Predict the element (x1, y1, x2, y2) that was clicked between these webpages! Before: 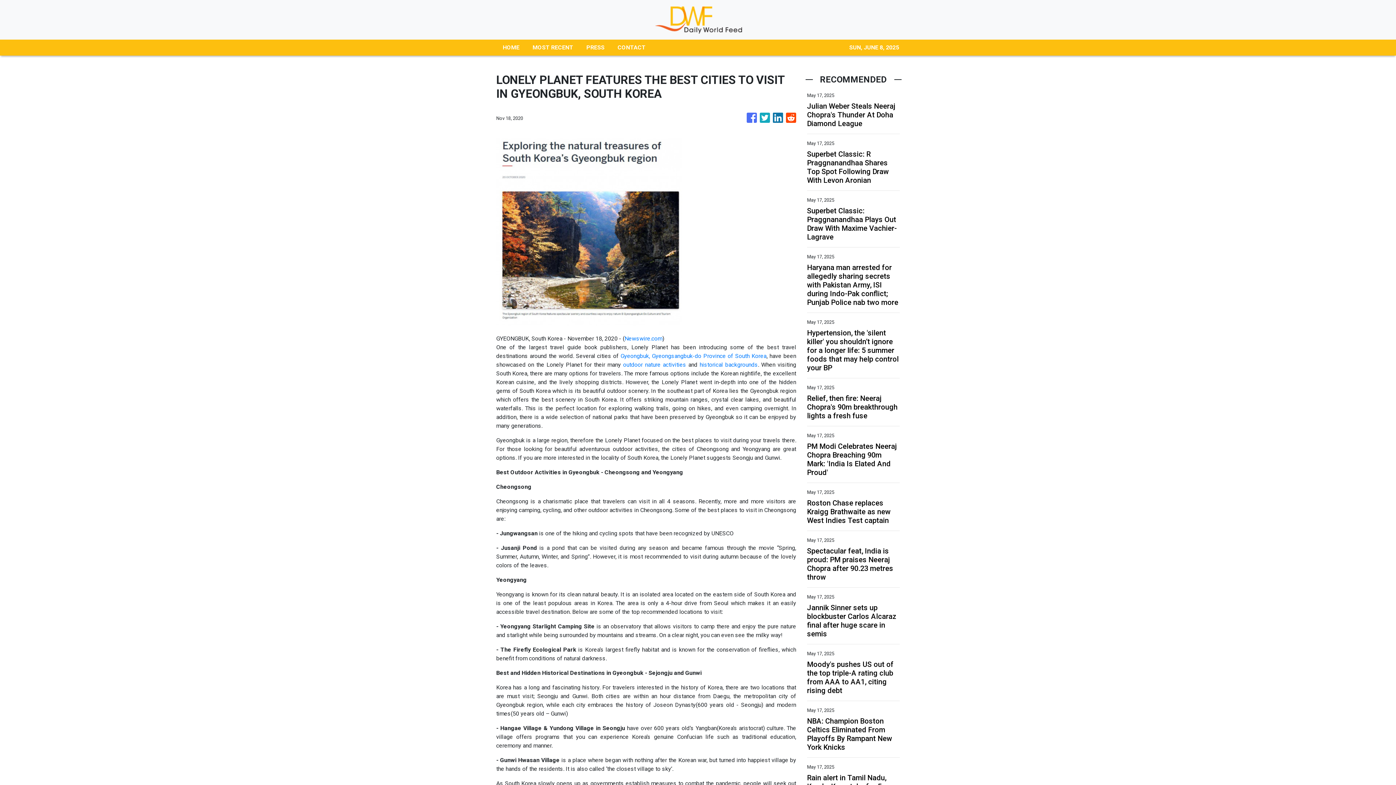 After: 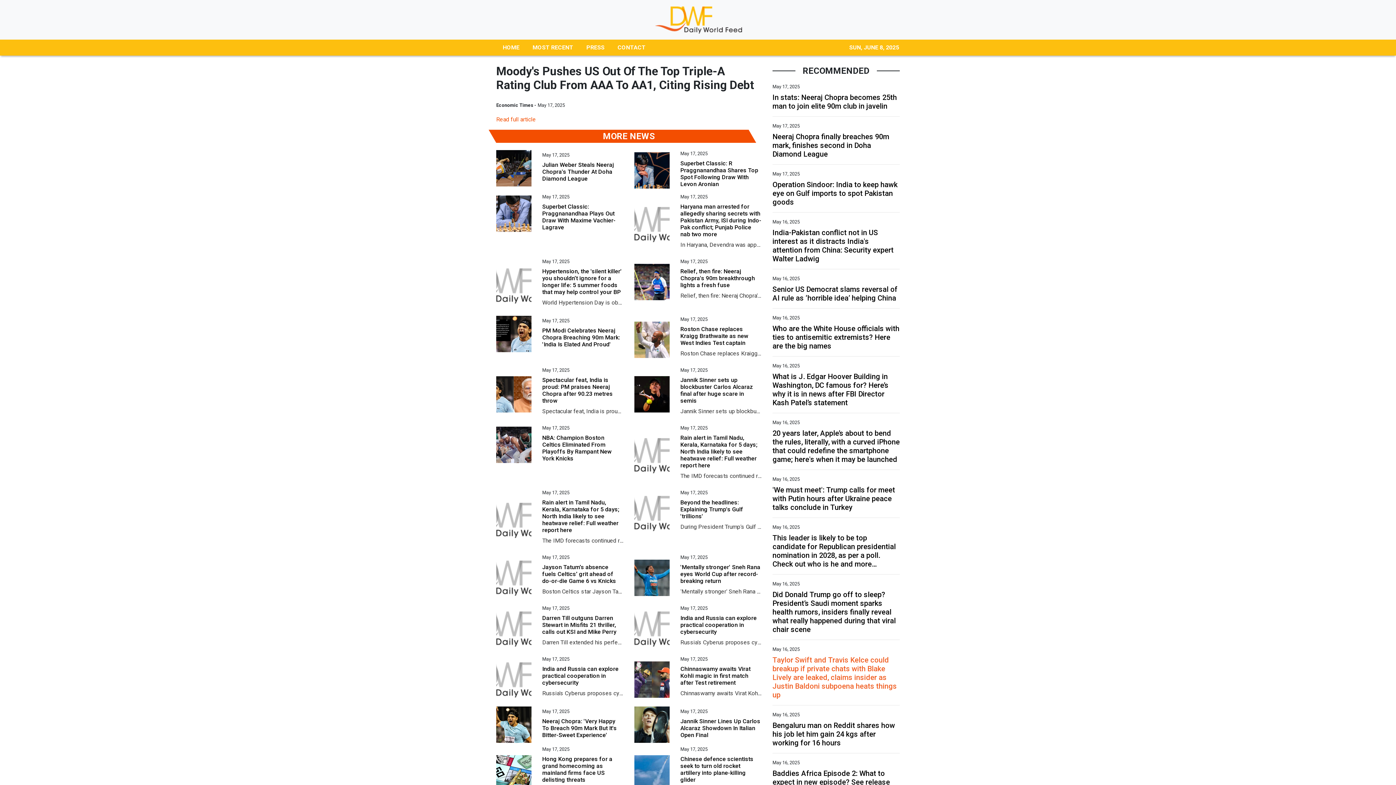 Action: label: Moody's pushes US out of the top triple-A rating club from AAA to AA1, citing rising debt bbox: (807, 660, 900, 695)